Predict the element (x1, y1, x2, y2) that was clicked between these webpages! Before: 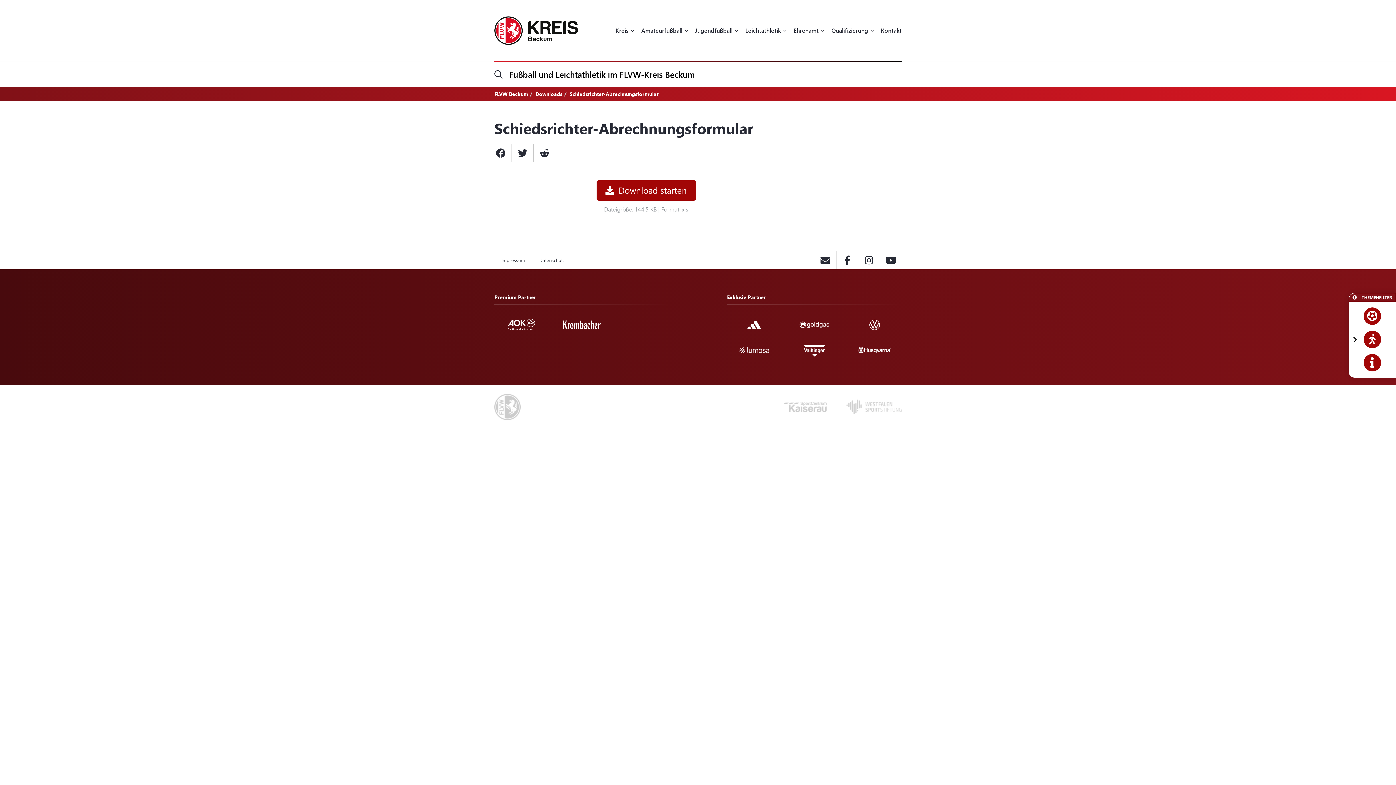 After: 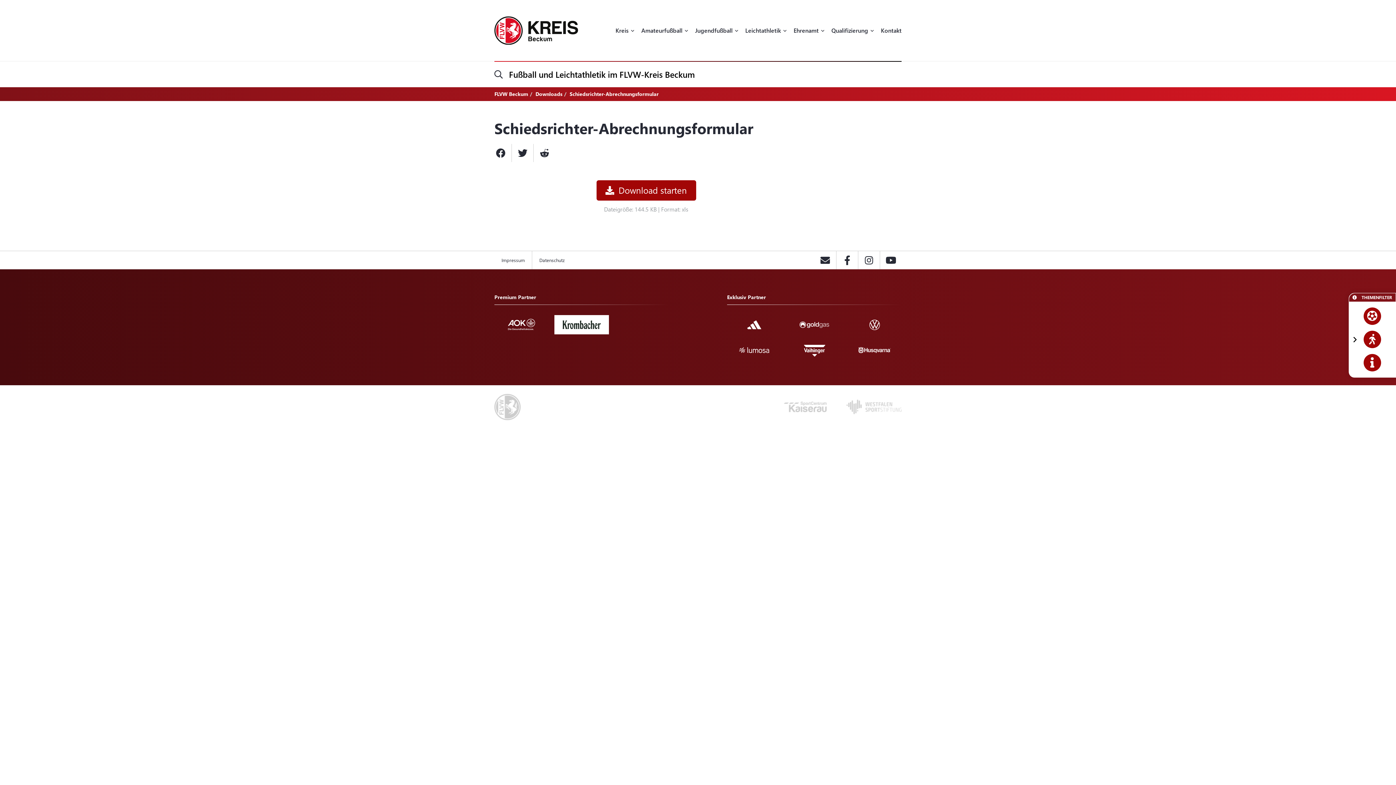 Action: bbox: (554, 320, 608, 327)